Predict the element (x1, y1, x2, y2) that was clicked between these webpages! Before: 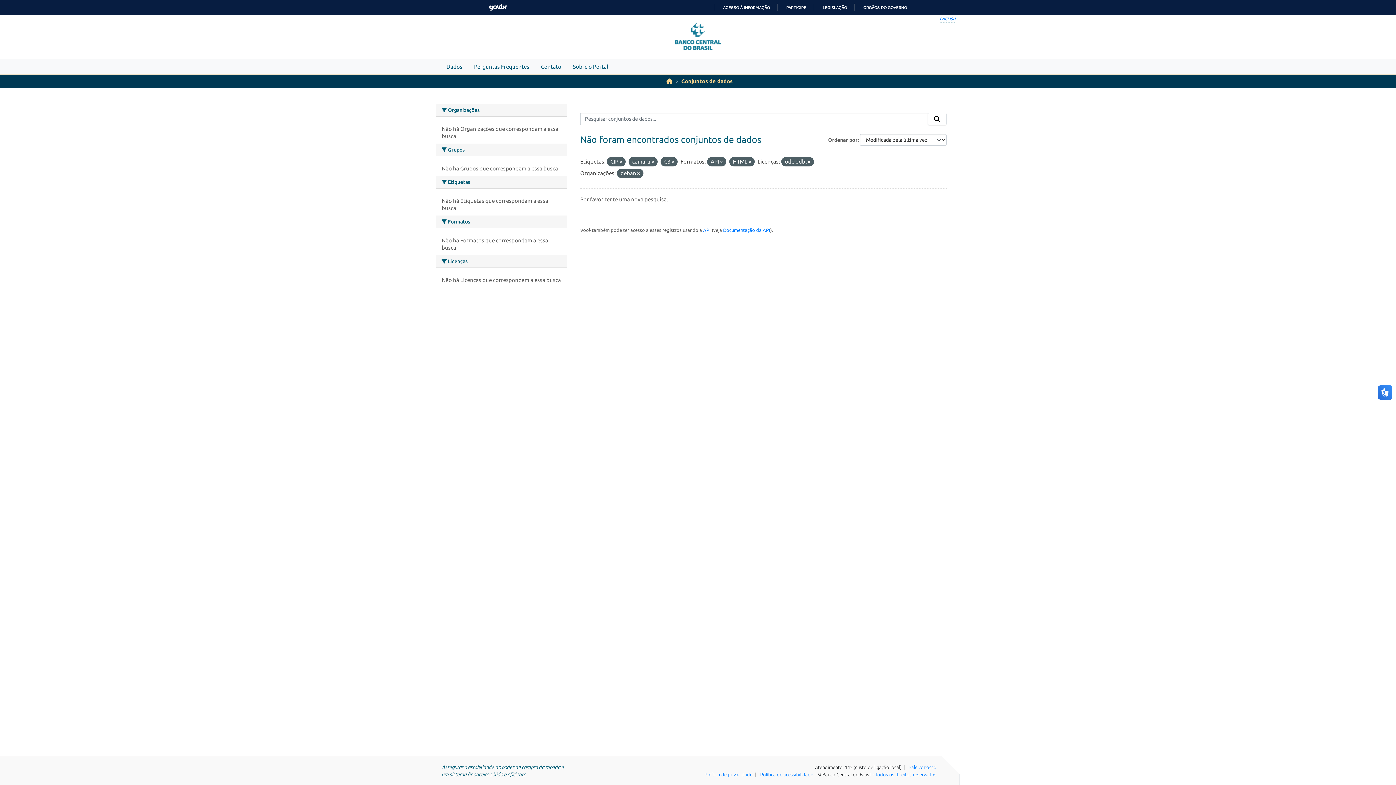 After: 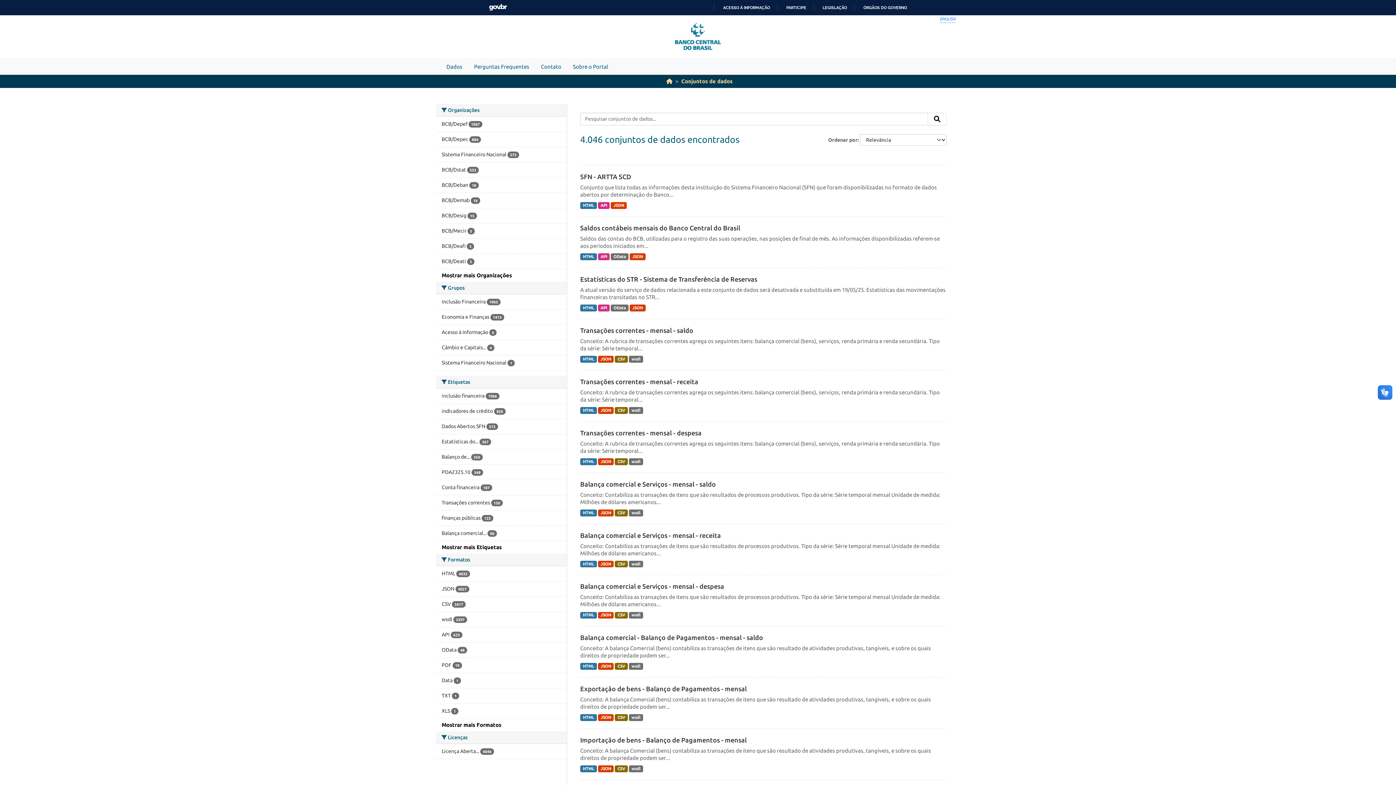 Action: label: Conjuntos de dados bbox: (681, 78, 732, 84)